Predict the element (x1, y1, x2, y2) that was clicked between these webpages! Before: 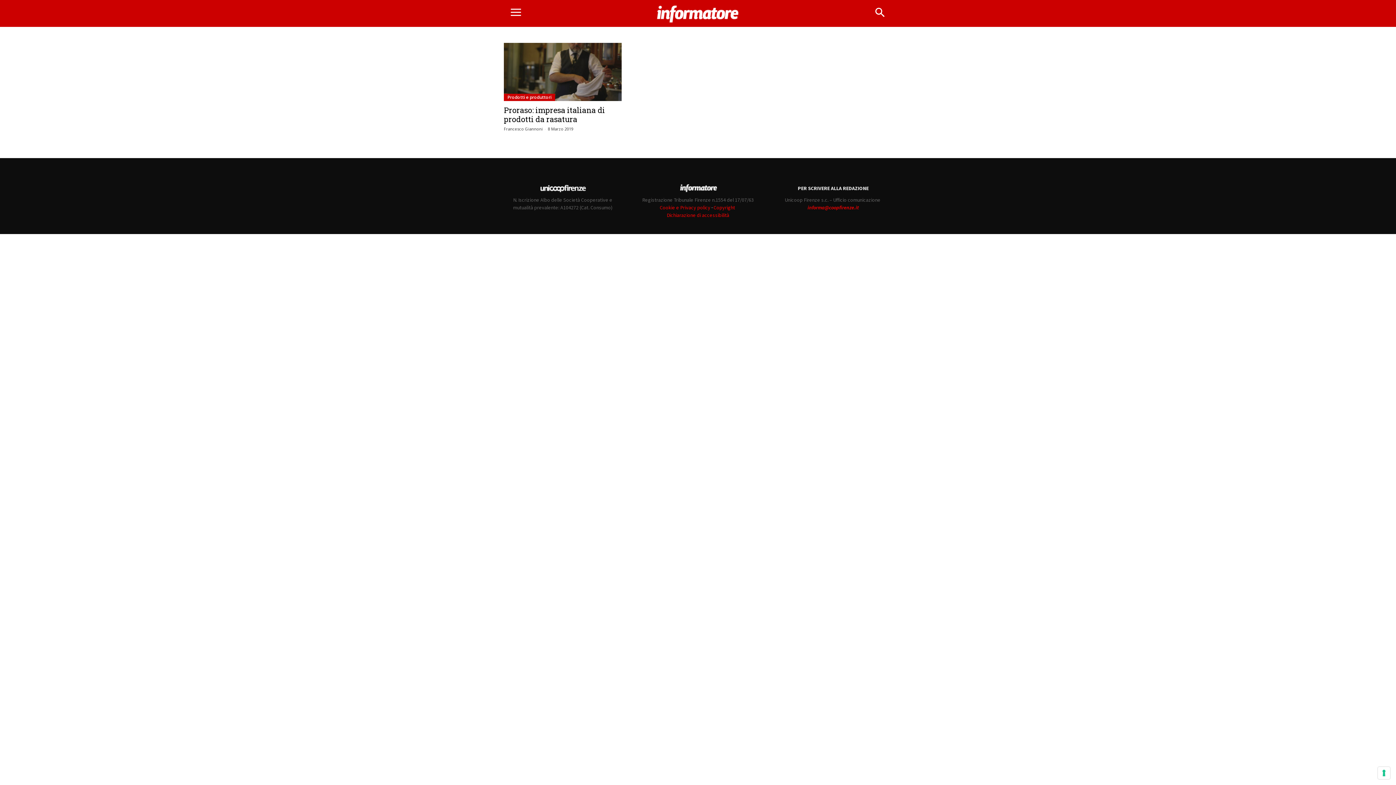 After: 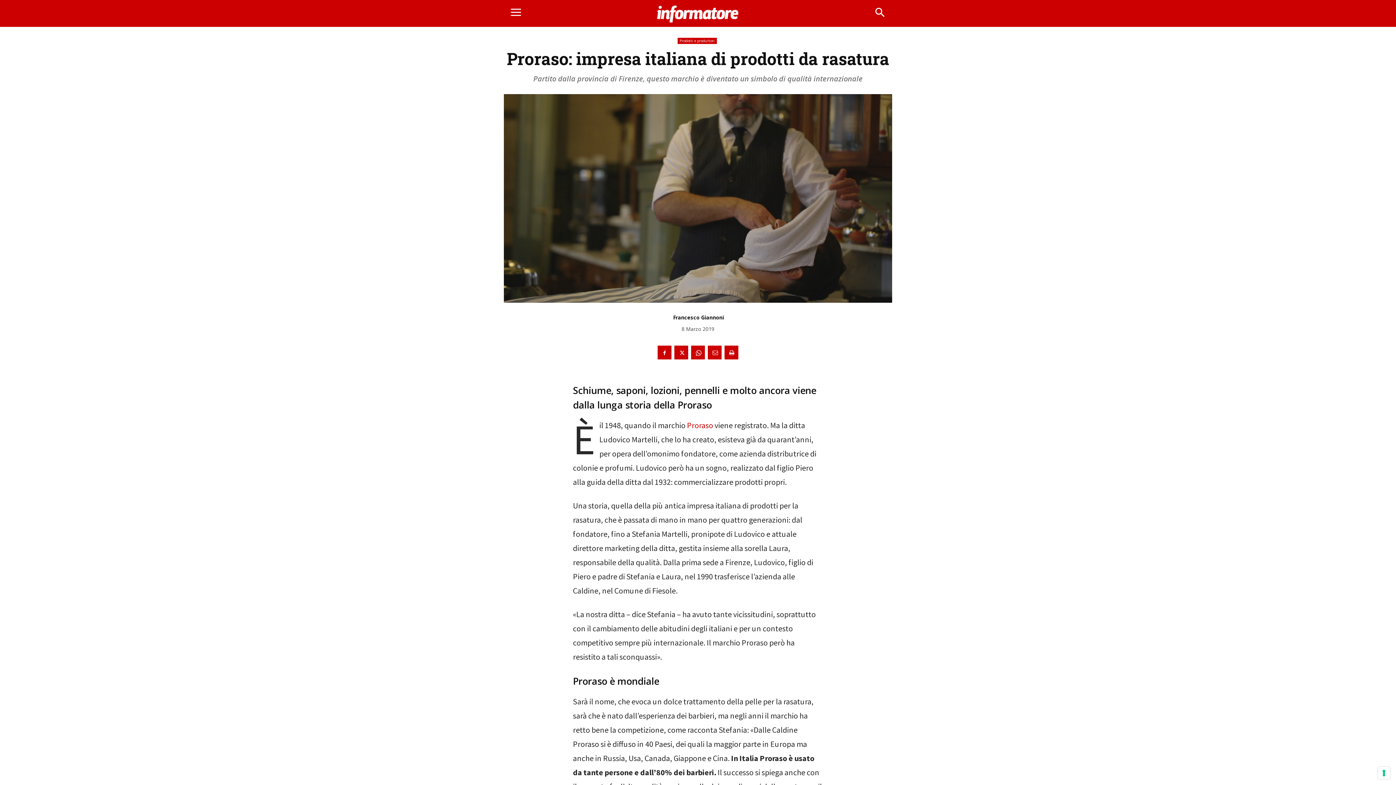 Action: bbox: (504, 42, 621, 101)